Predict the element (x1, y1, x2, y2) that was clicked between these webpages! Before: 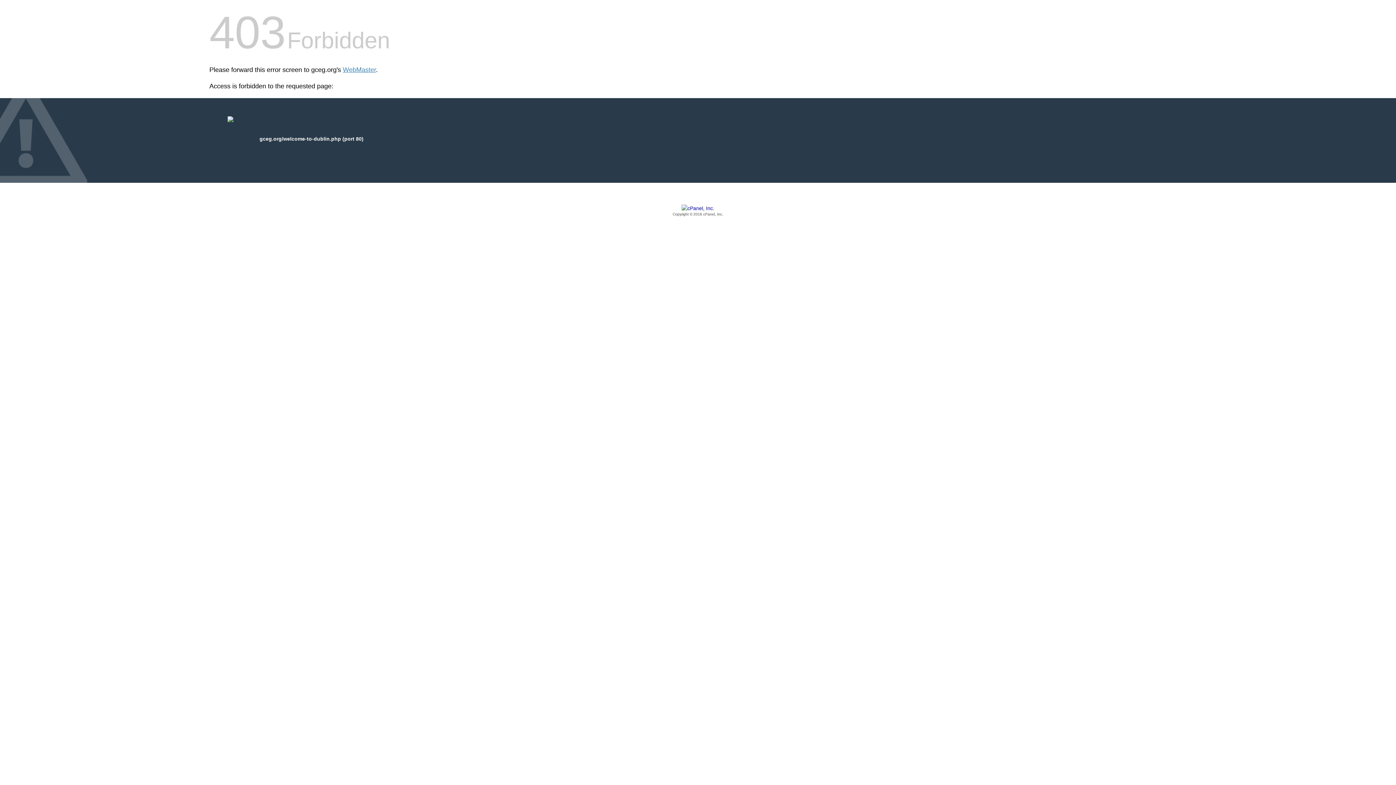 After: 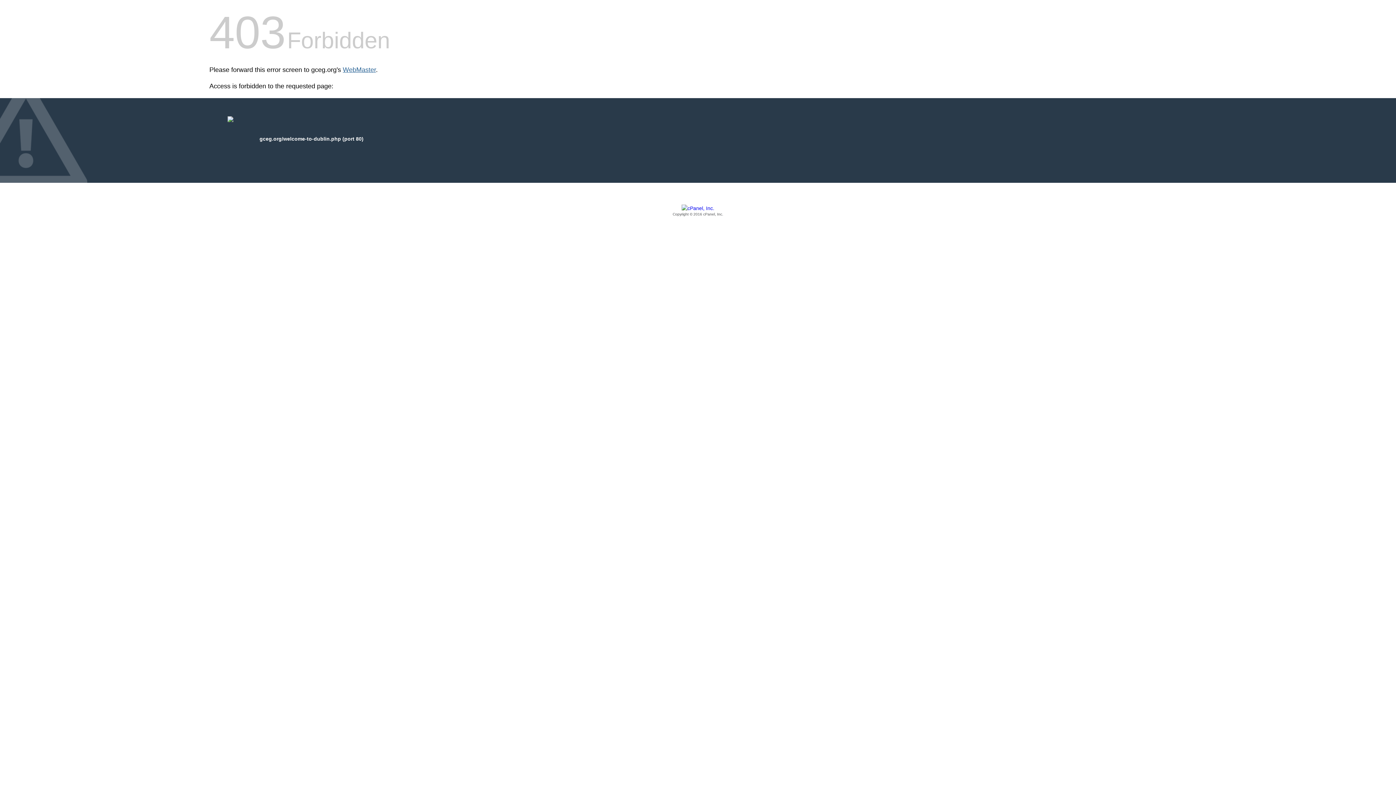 Action: bbox: (342, 66, 376, 73) label: WebMaster